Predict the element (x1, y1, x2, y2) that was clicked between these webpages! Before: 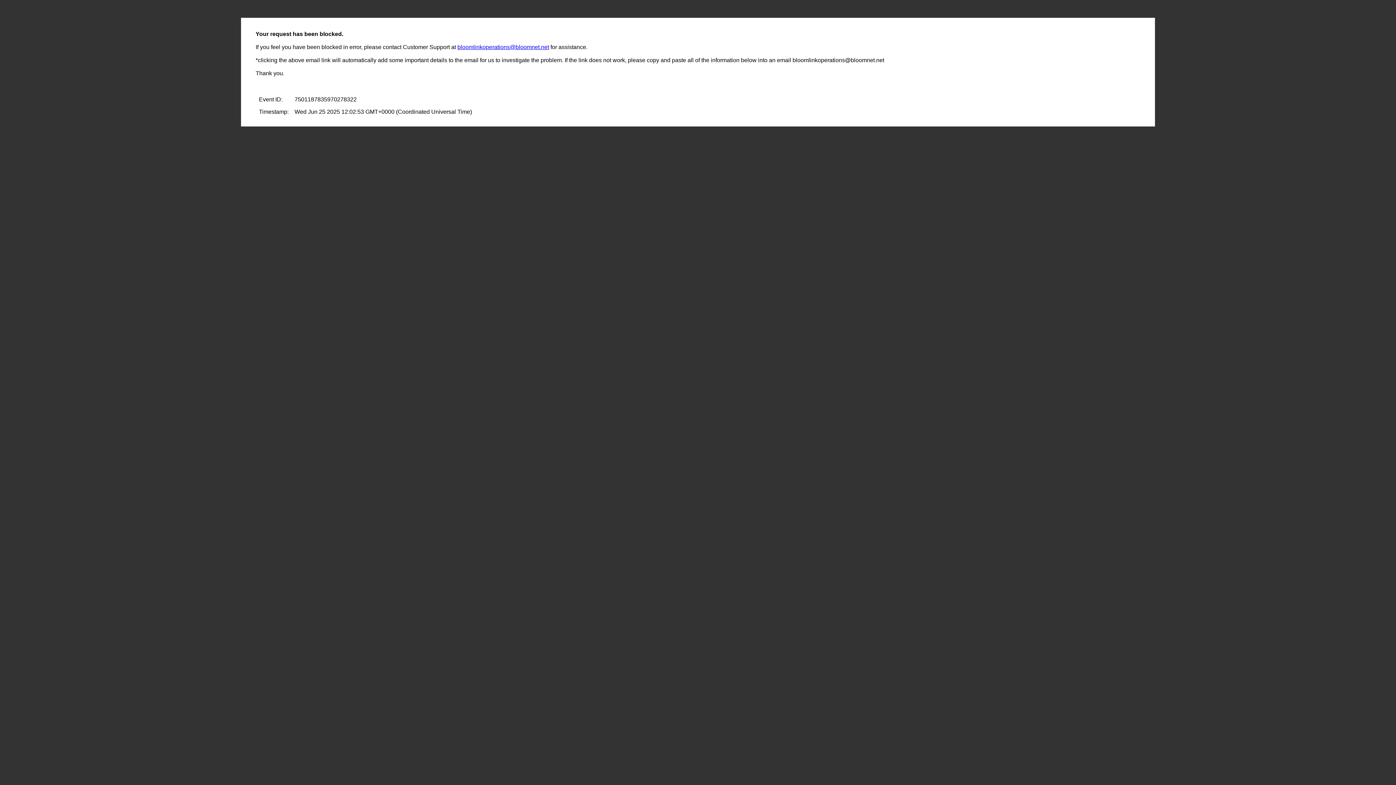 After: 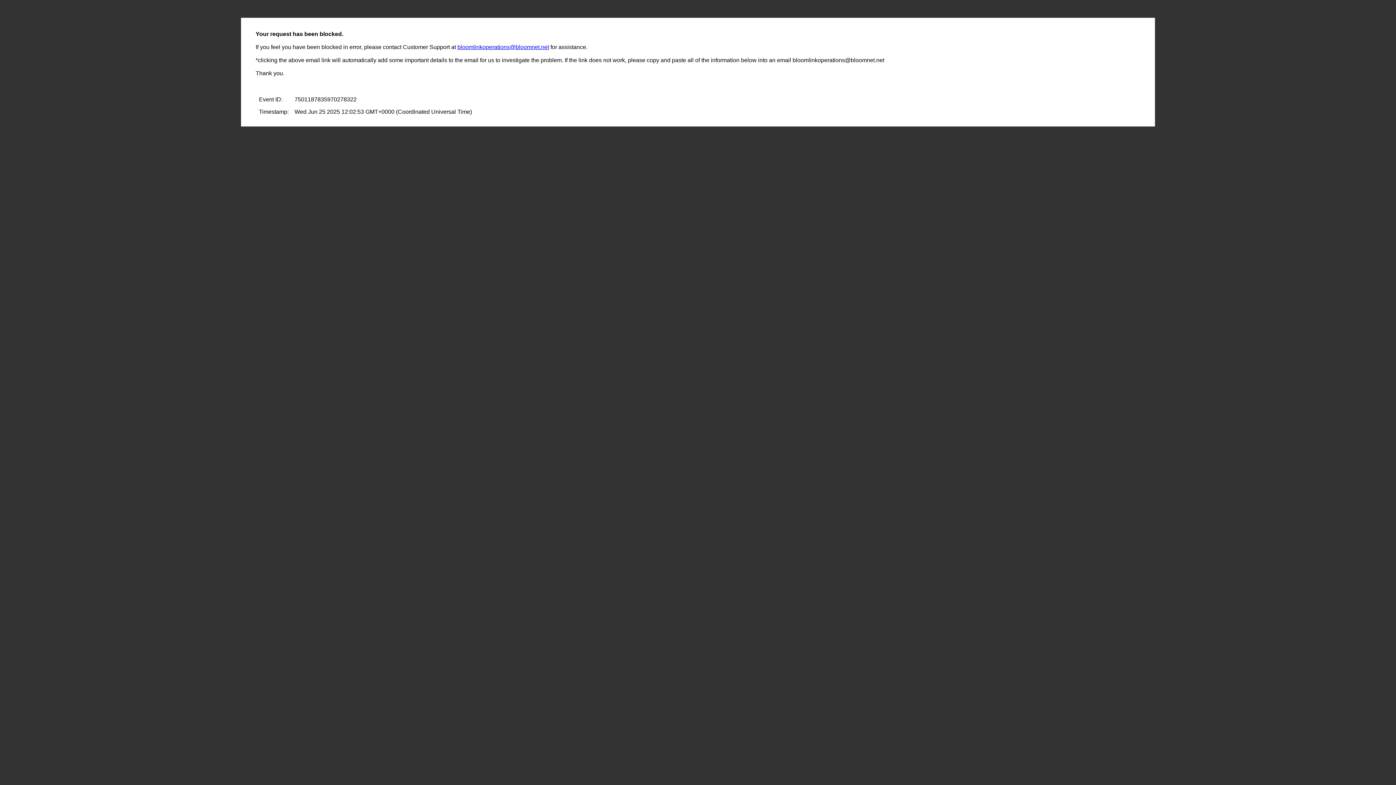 Action: label: bloomlinkoperations@bloomnet.net bbox: (457, 44, 549, 50)